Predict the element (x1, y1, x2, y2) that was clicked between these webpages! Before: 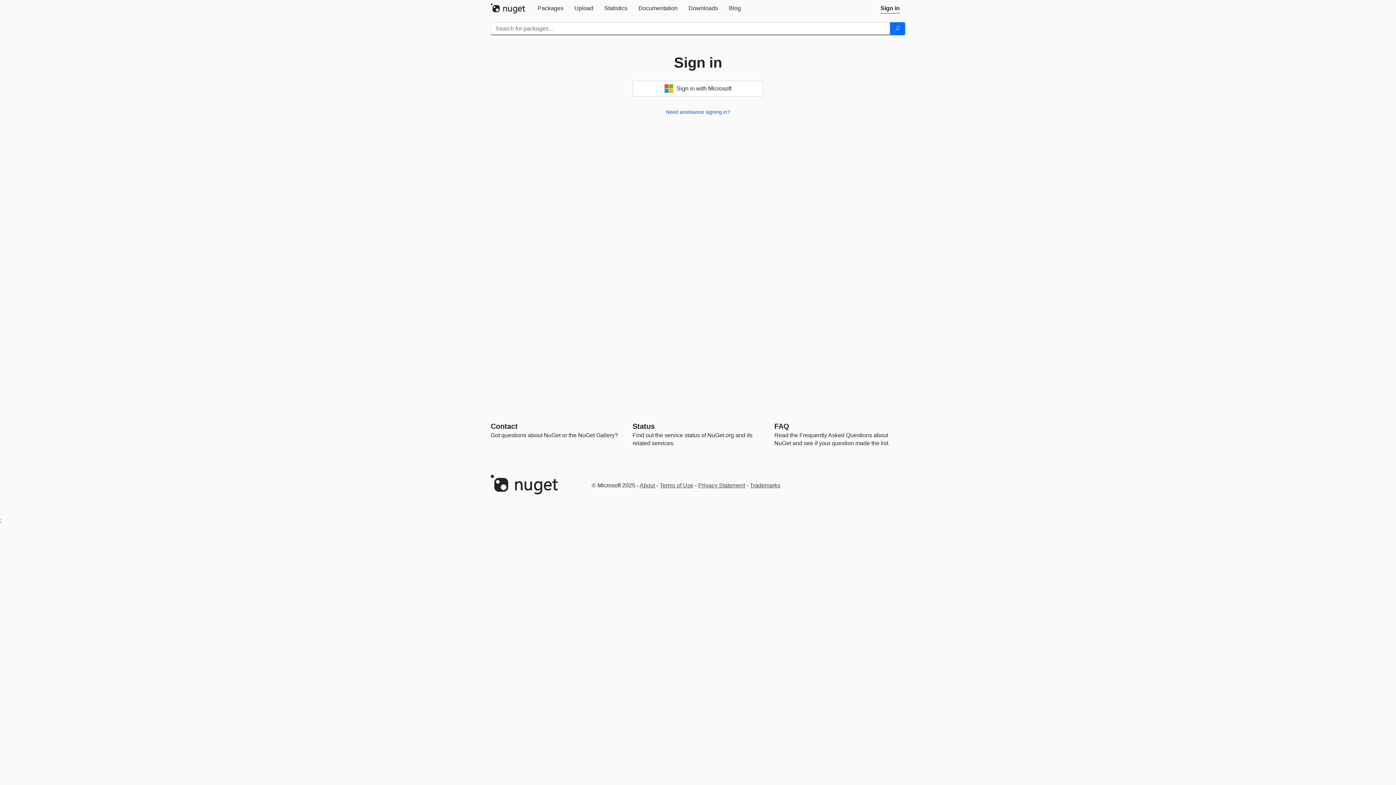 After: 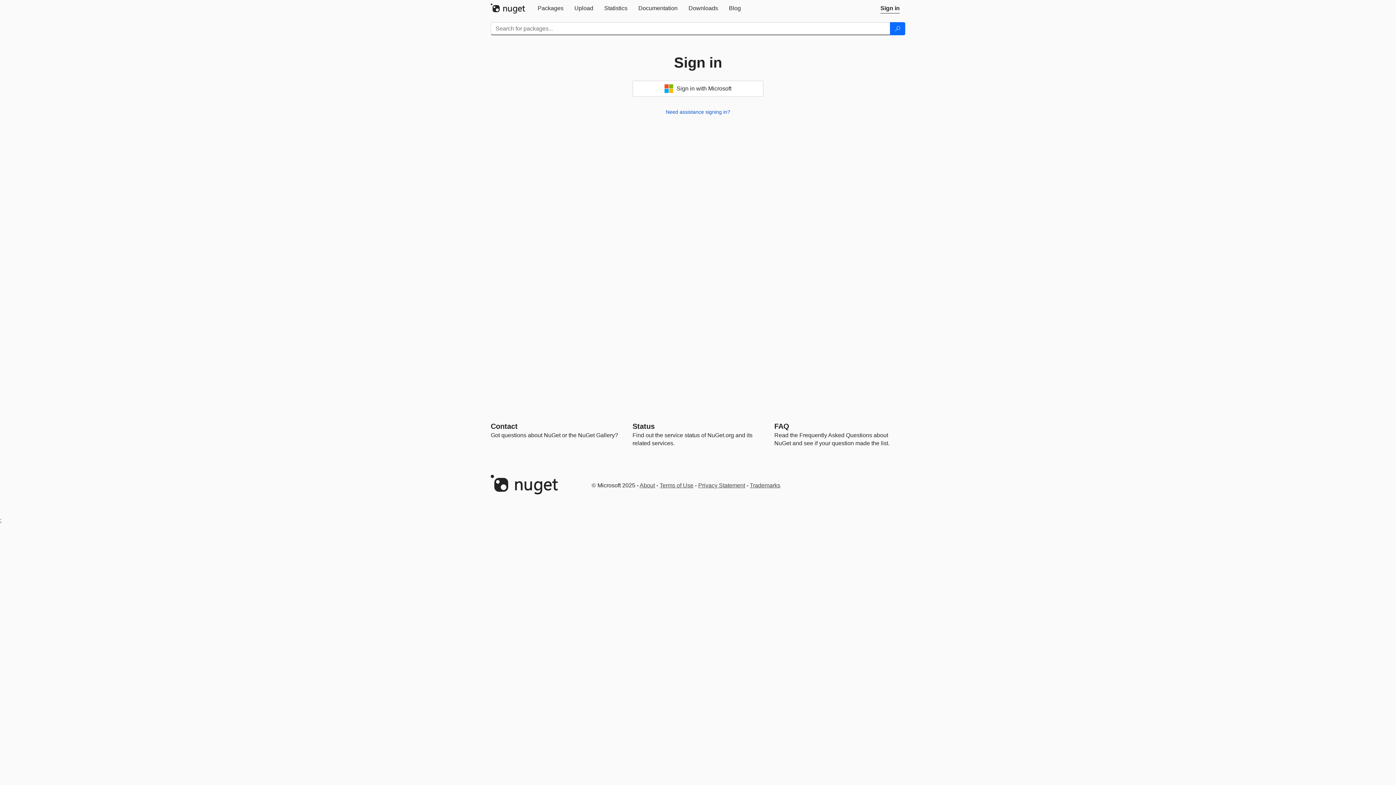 Action: bbox: (875, 0, 905, 16) label: Sign in